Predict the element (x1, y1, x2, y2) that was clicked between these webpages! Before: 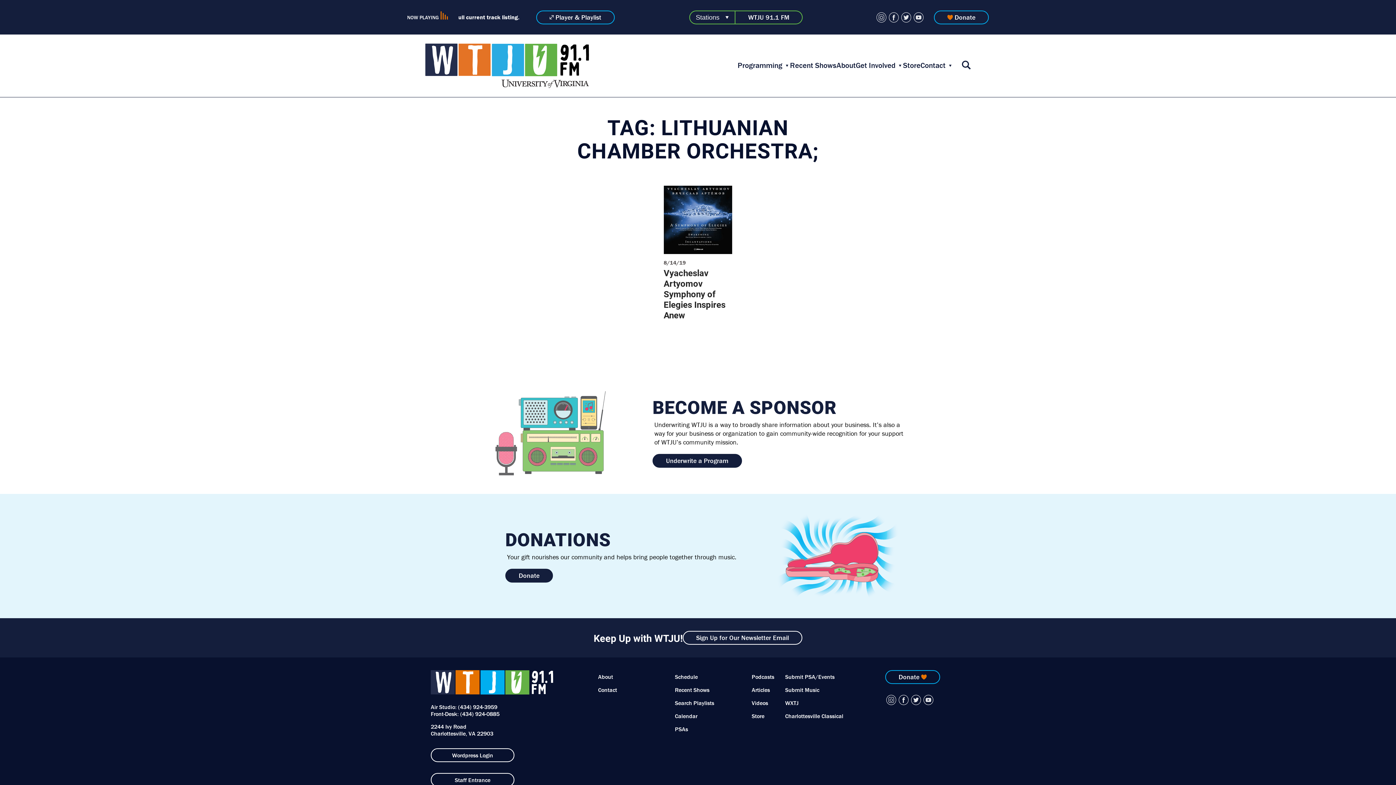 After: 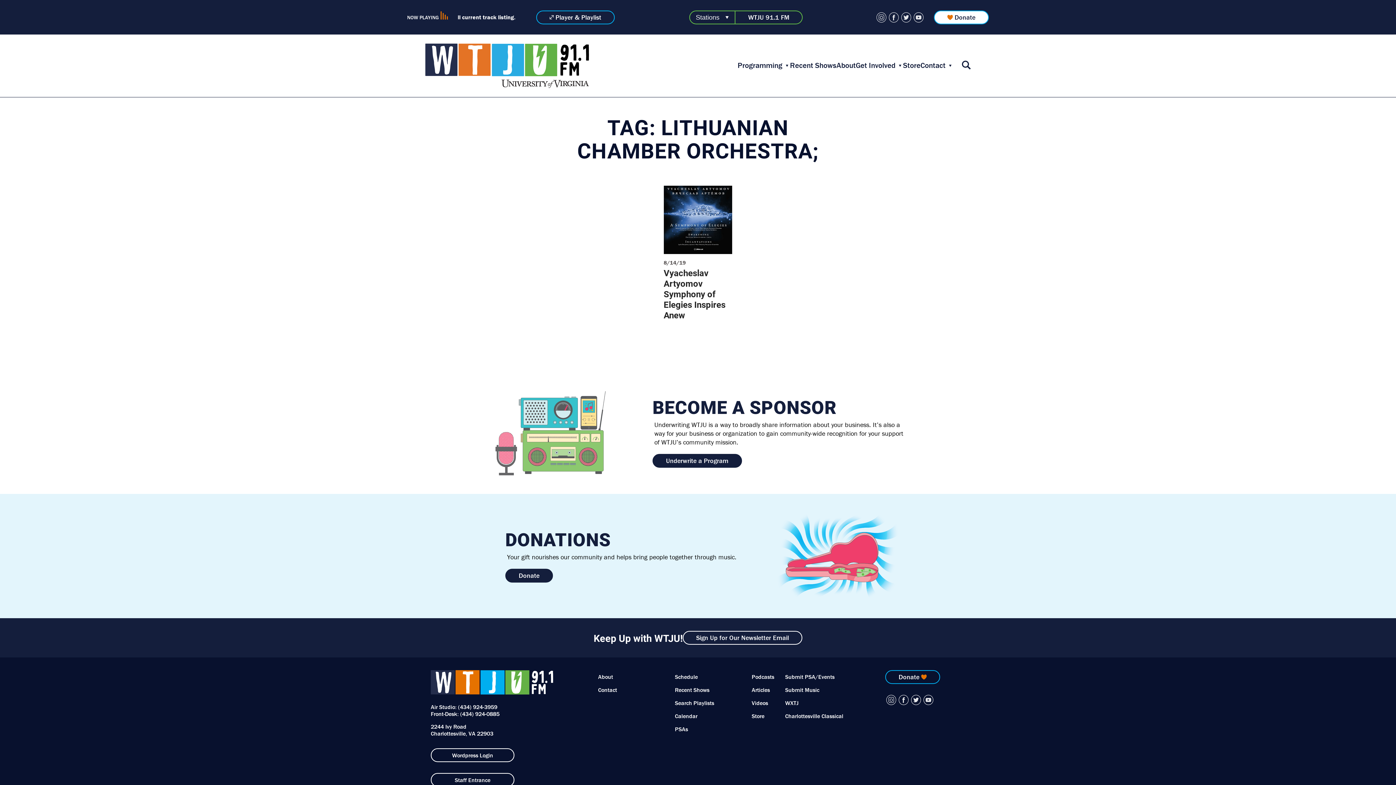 Action: label: Donate bbox: (934, 10, 989, 24)